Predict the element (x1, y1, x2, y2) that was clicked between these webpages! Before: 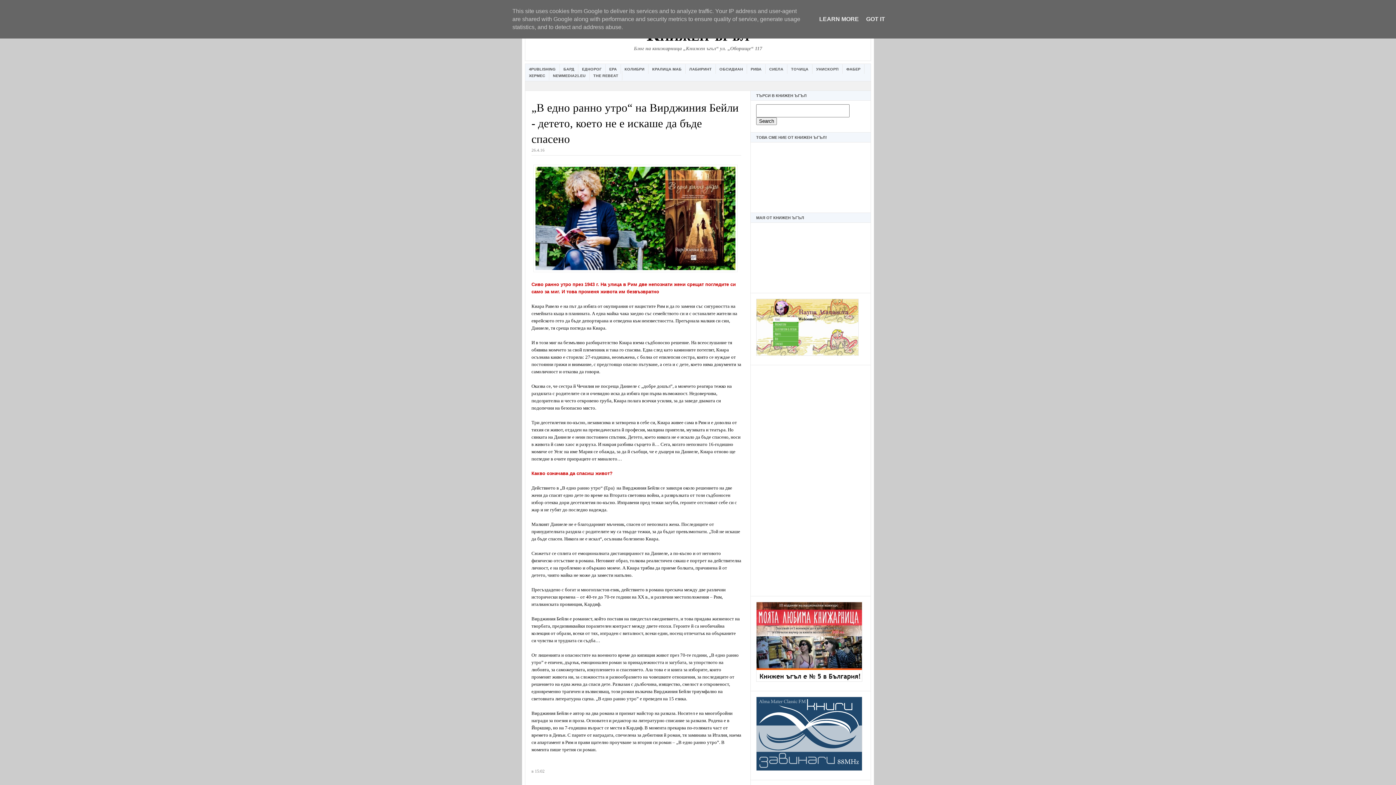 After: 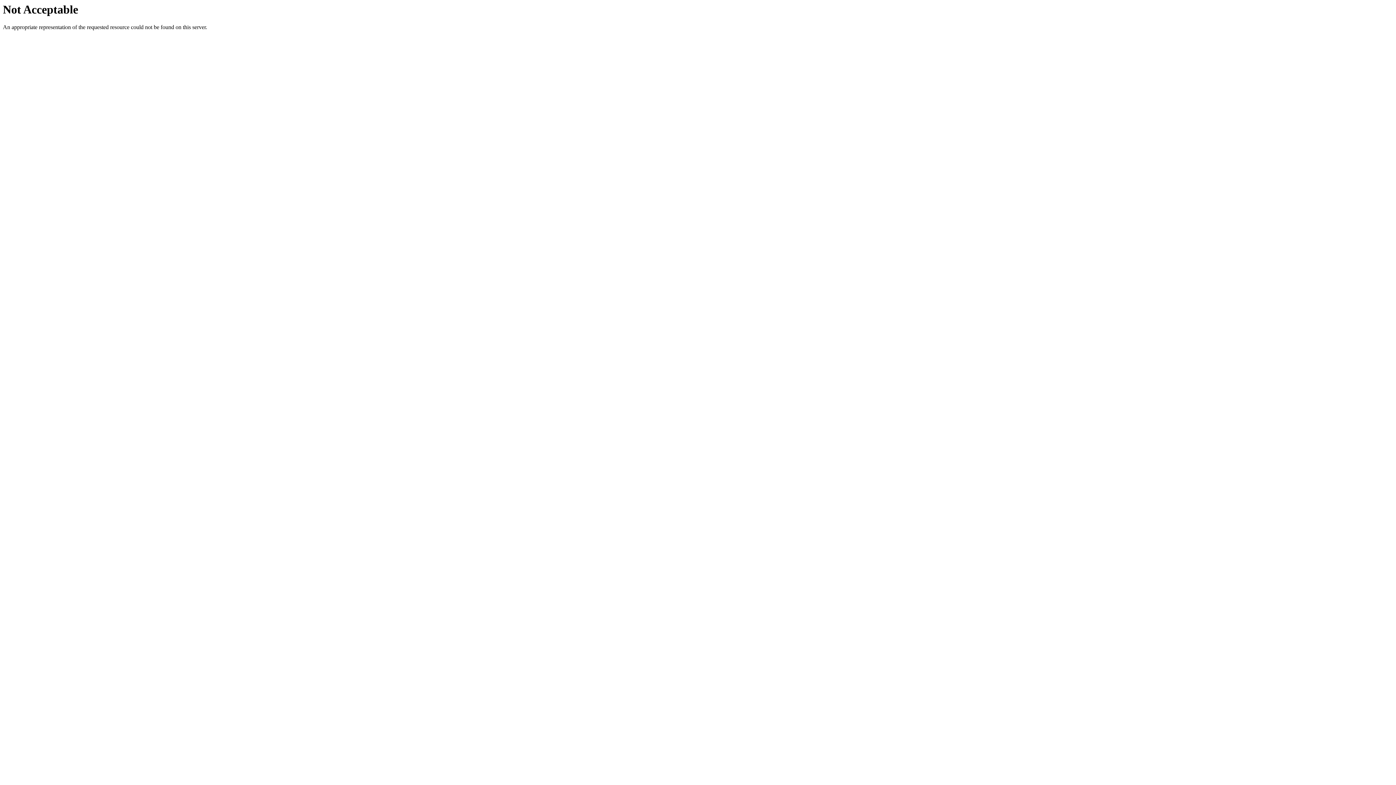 Action: bbox: (787, 64, 812, 73) label: ТОЧИЦА